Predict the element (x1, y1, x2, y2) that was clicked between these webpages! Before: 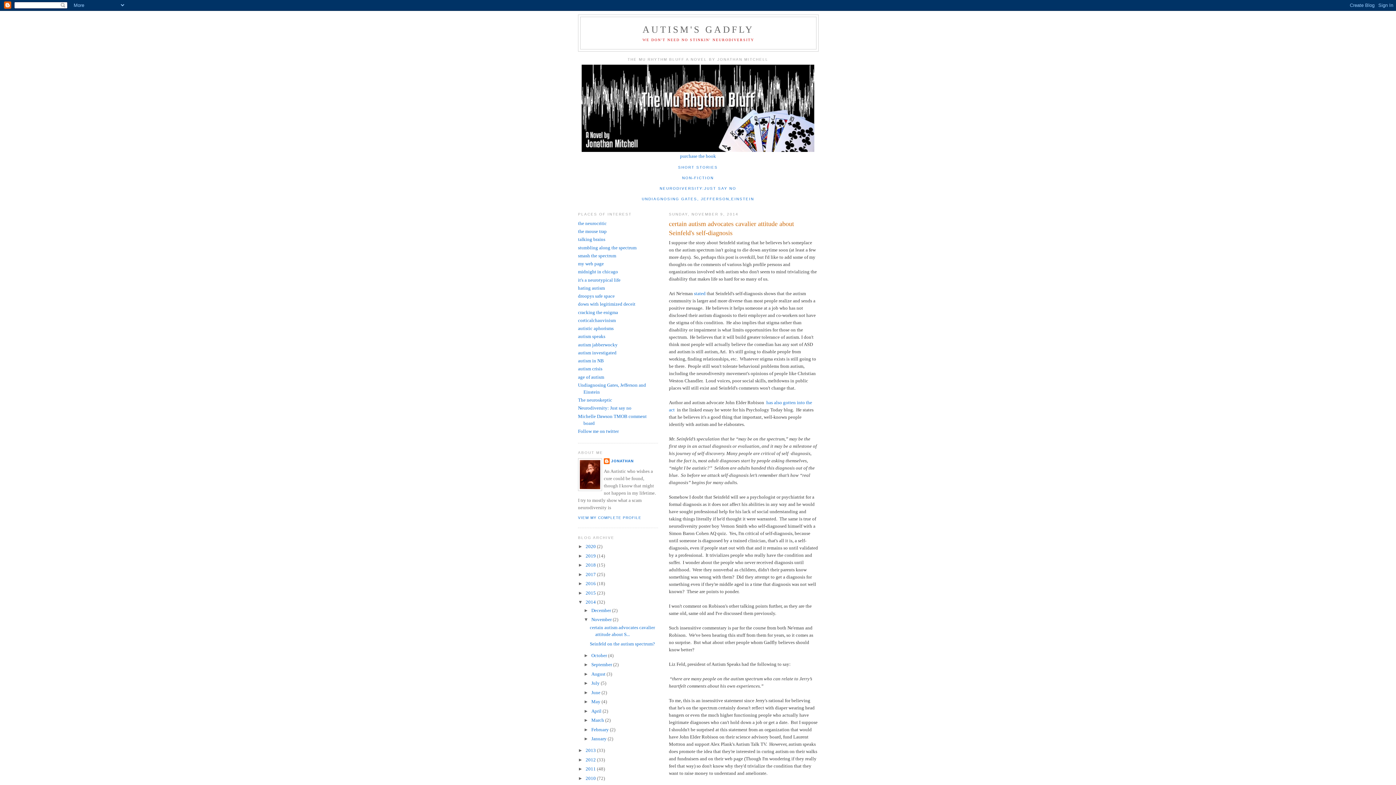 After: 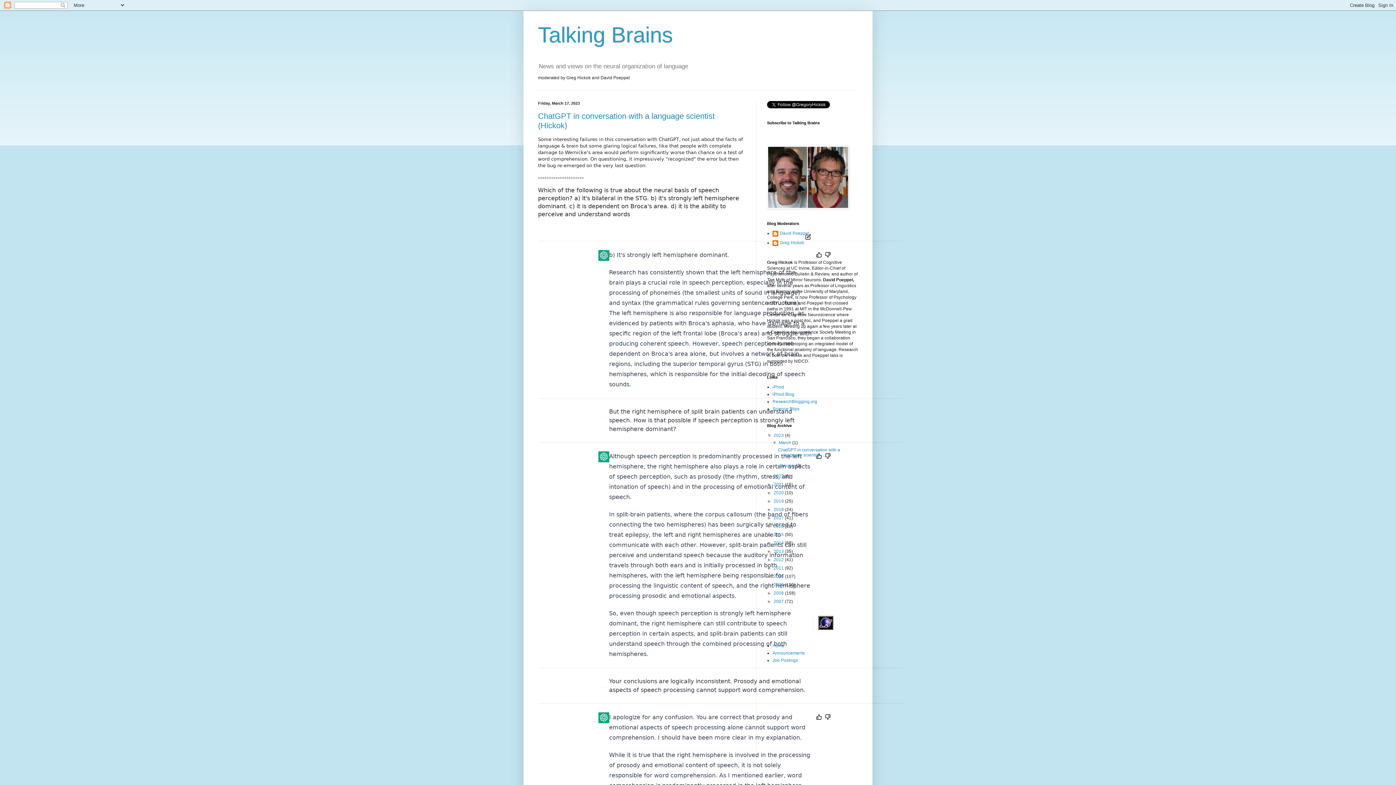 Action: label: talking brains bbox: (578, 236, 605, 242)